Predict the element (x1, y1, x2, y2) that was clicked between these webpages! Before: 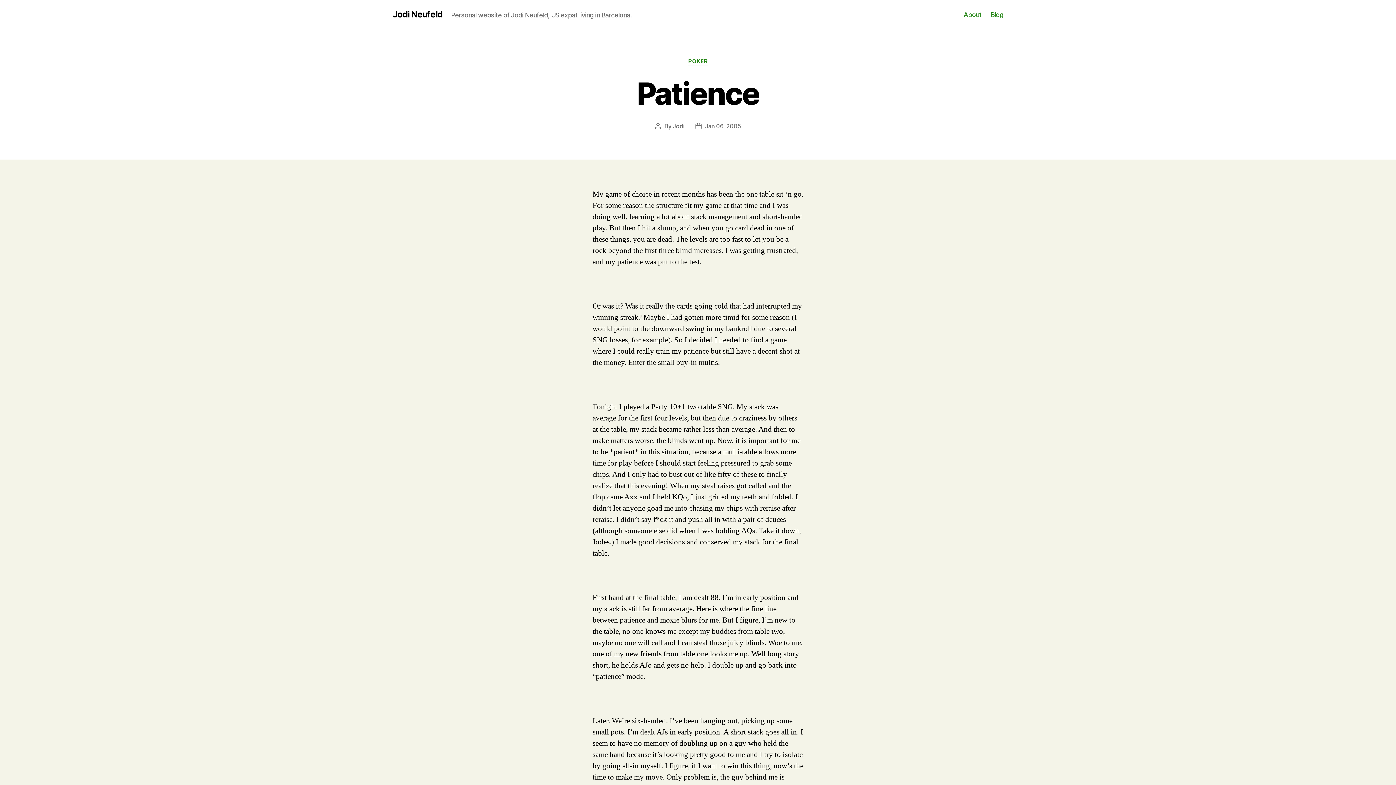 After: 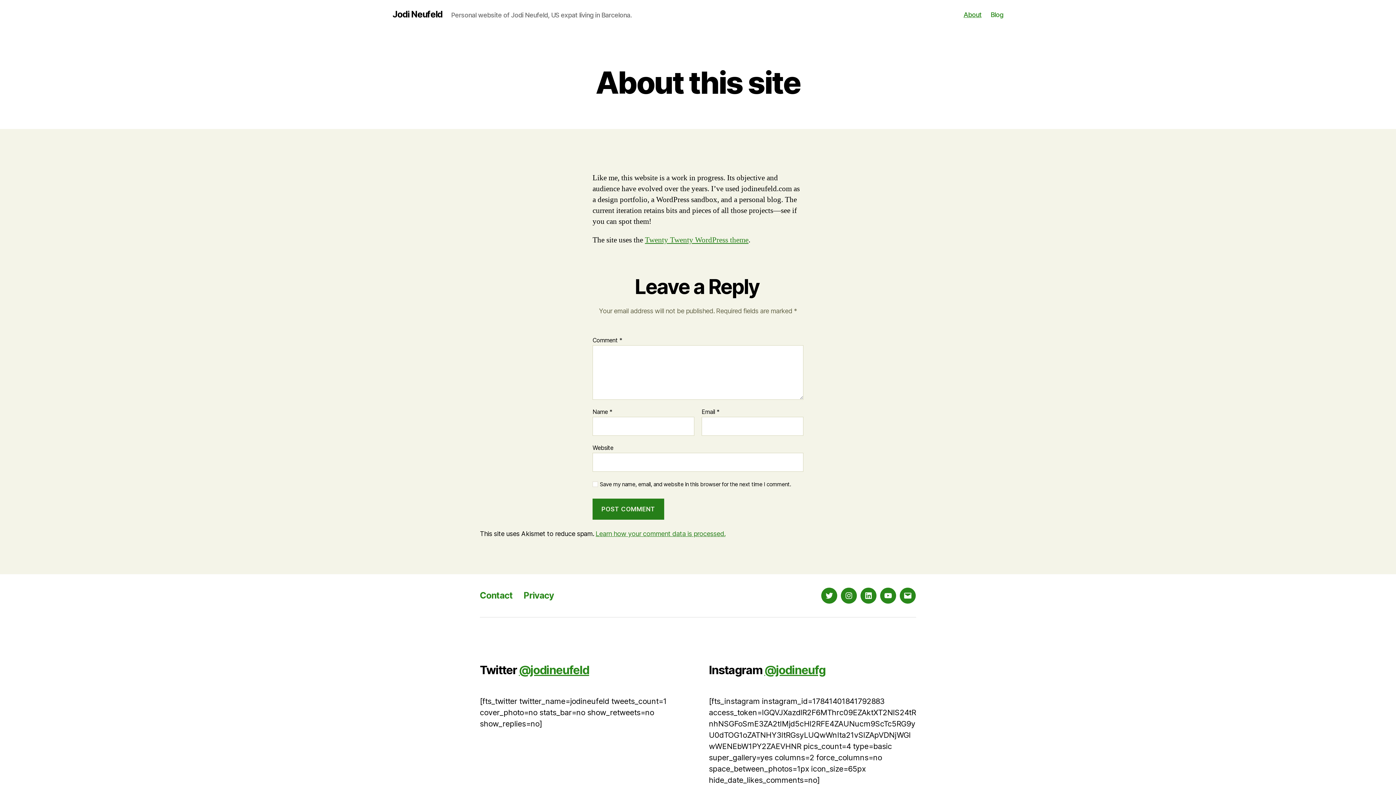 Action: label: About bbox: (963, 10, 981, 18)